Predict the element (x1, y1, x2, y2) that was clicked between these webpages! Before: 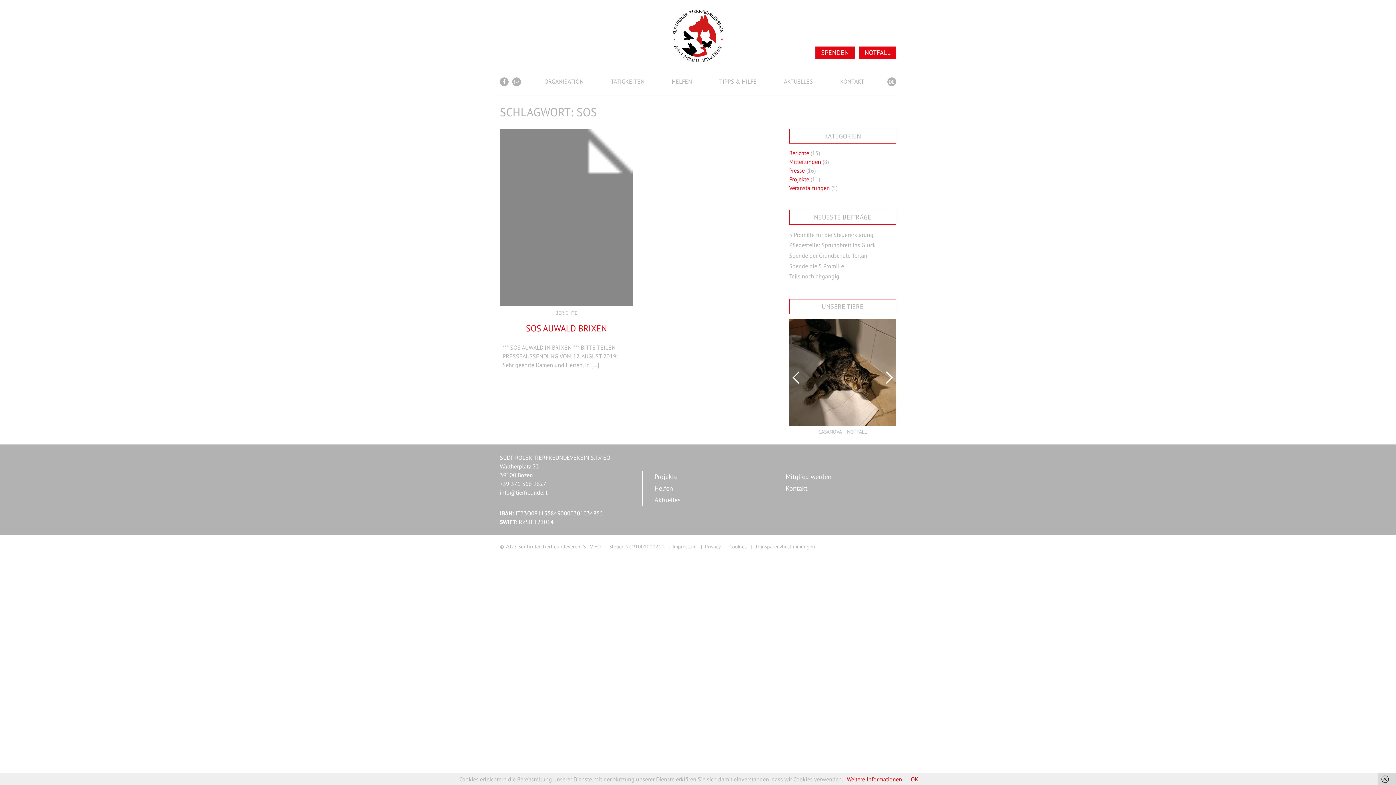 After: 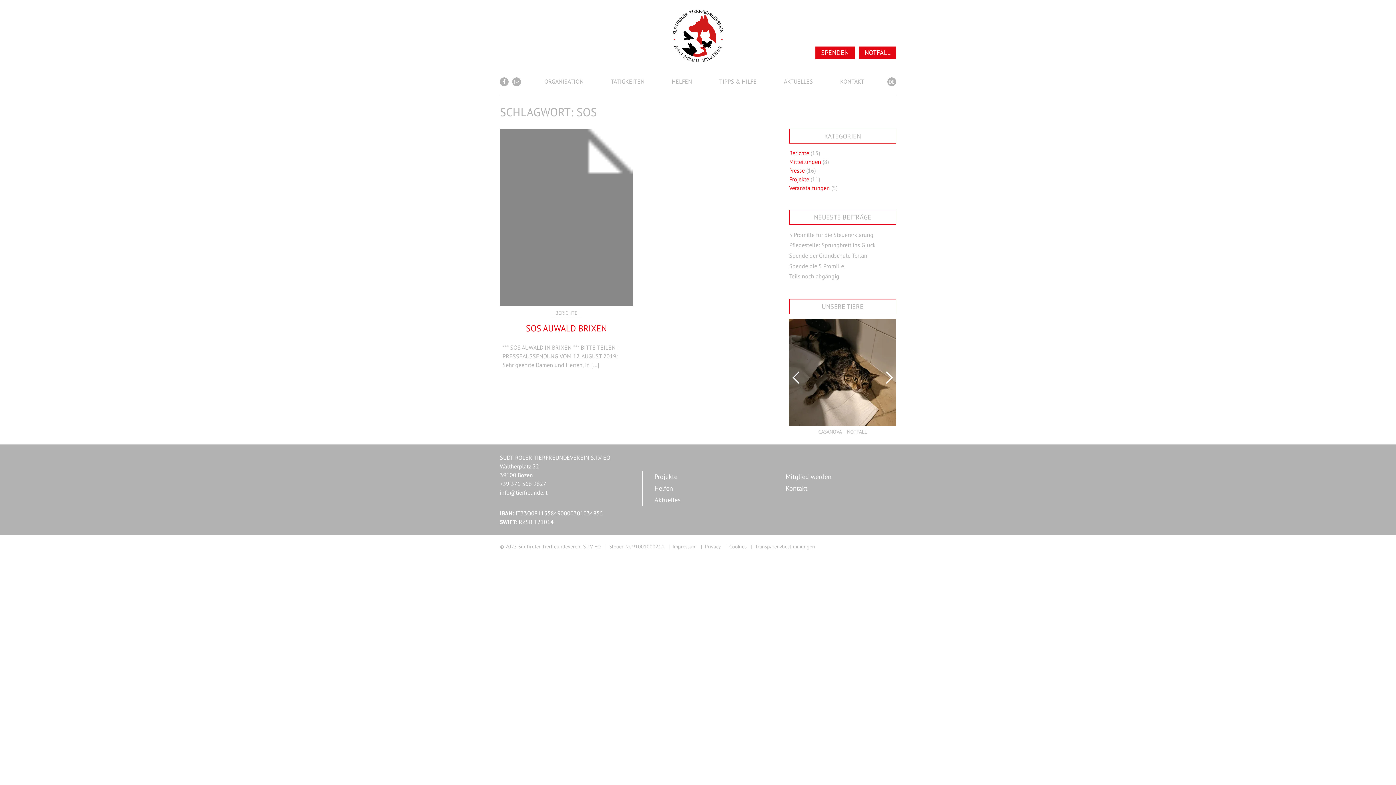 Action: bbox: (911, 776, 918, 783) label: OK